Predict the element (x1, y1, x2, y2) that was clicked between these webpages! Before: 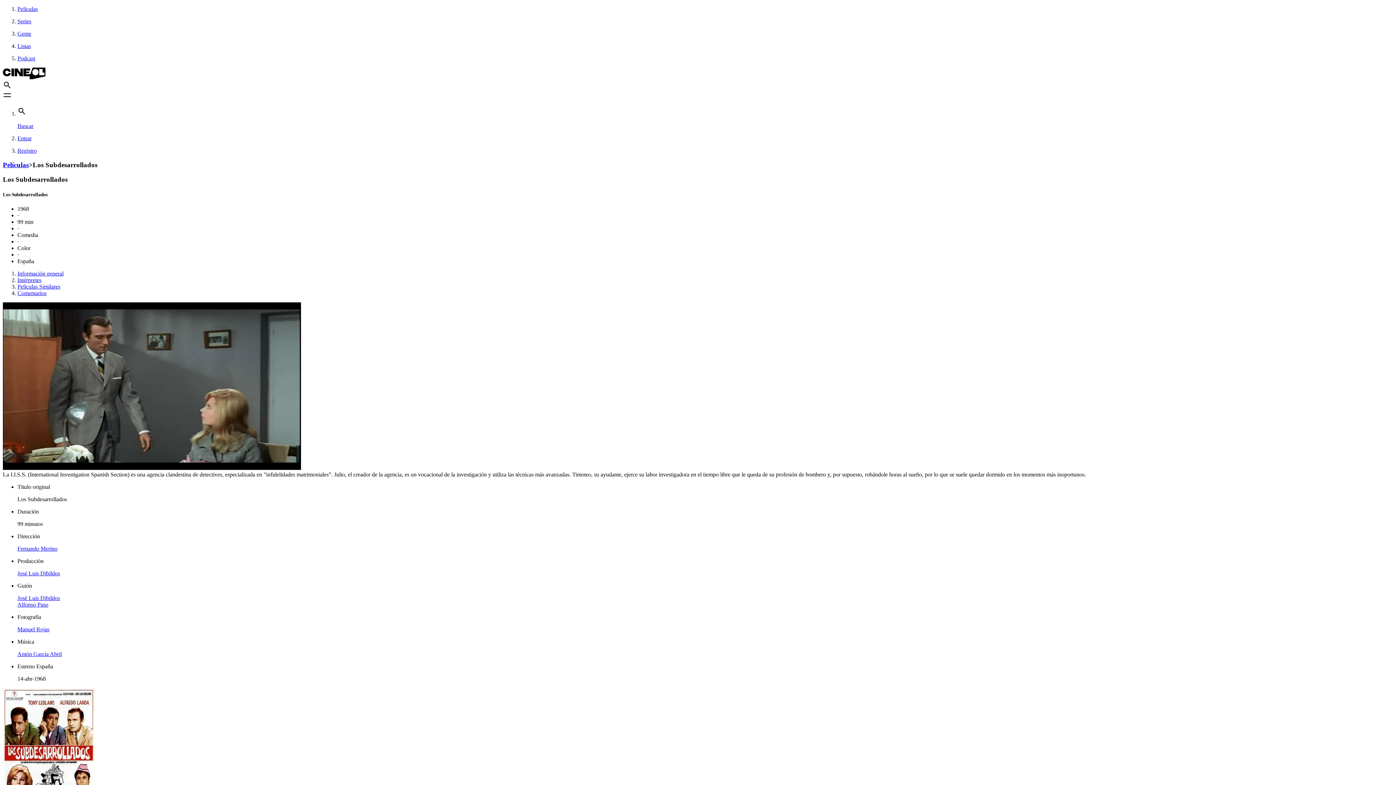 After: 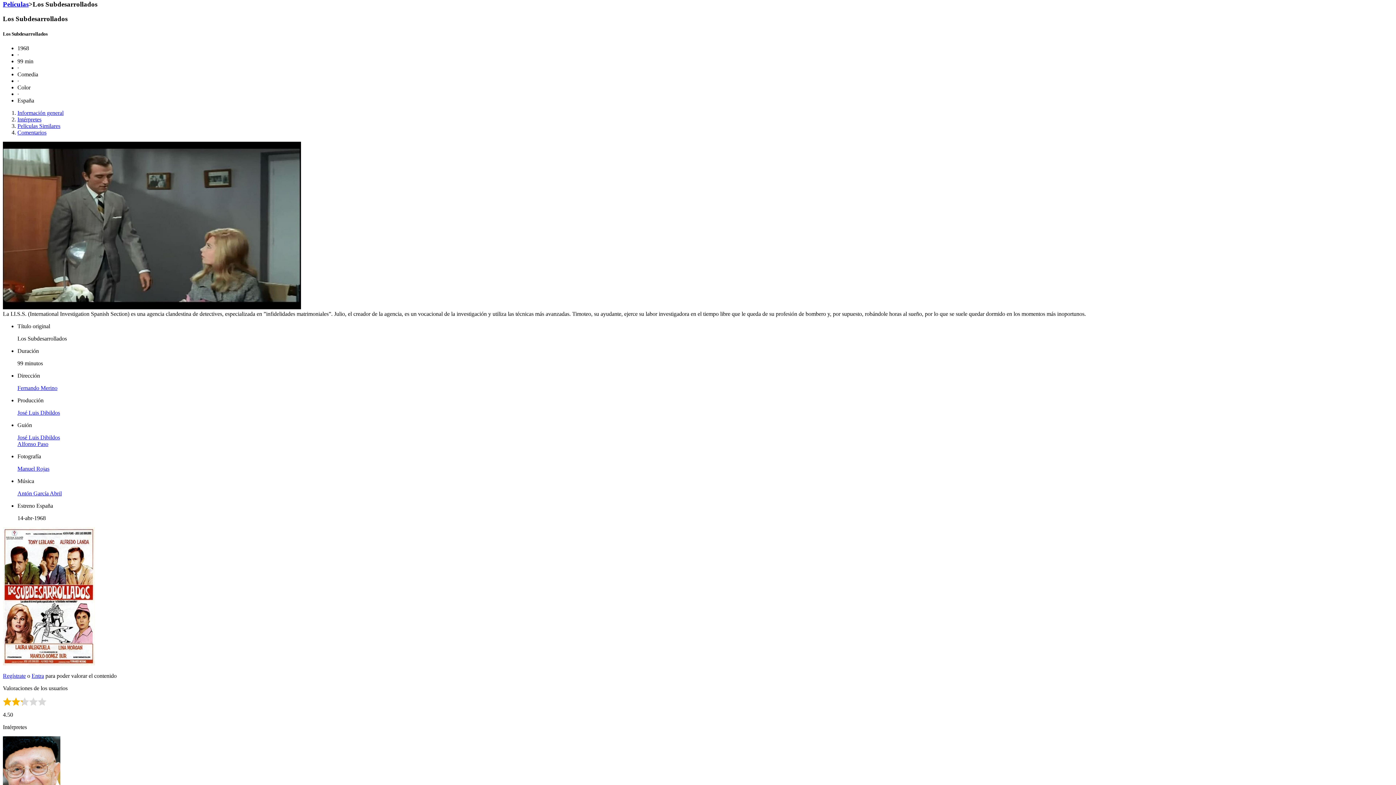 Action: bbox: (17, 270, 63, 276) label: Información general